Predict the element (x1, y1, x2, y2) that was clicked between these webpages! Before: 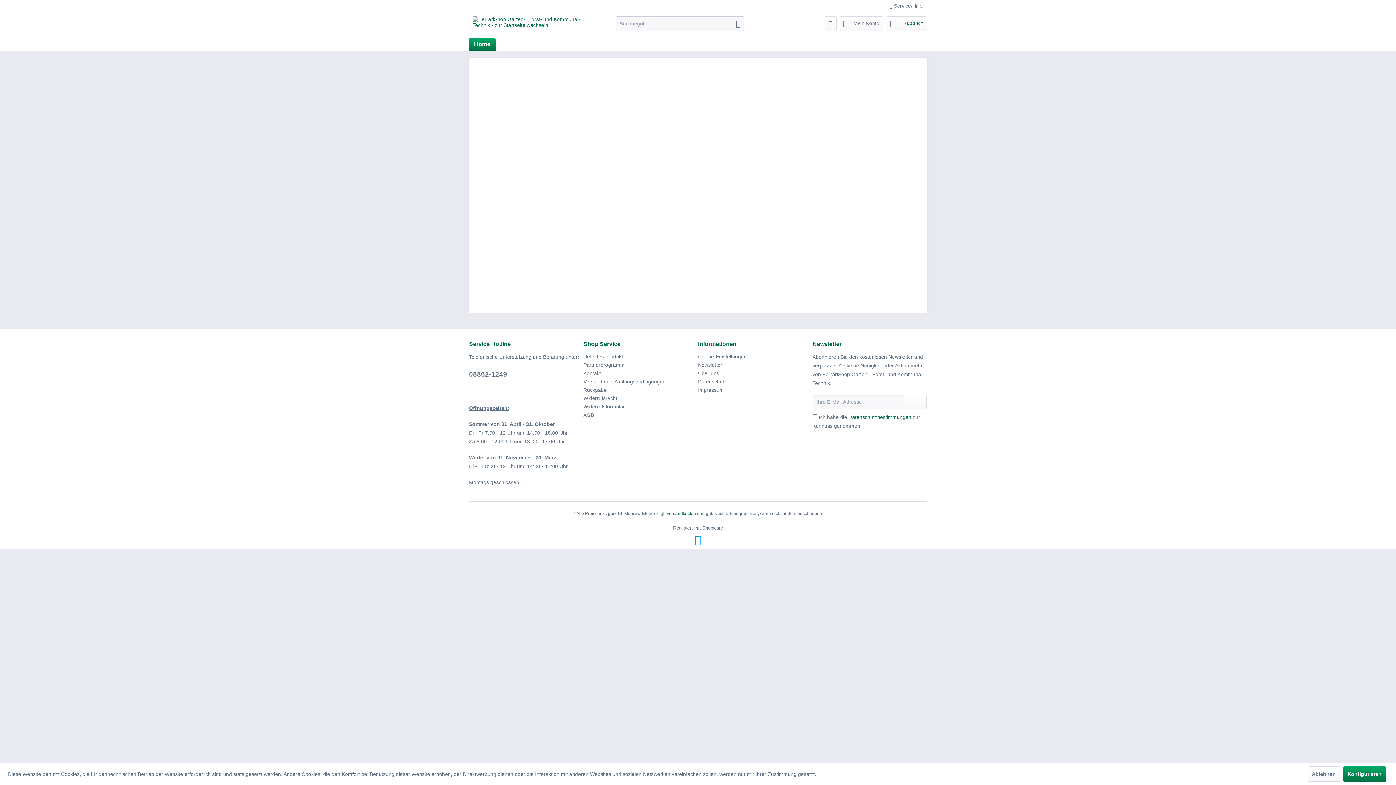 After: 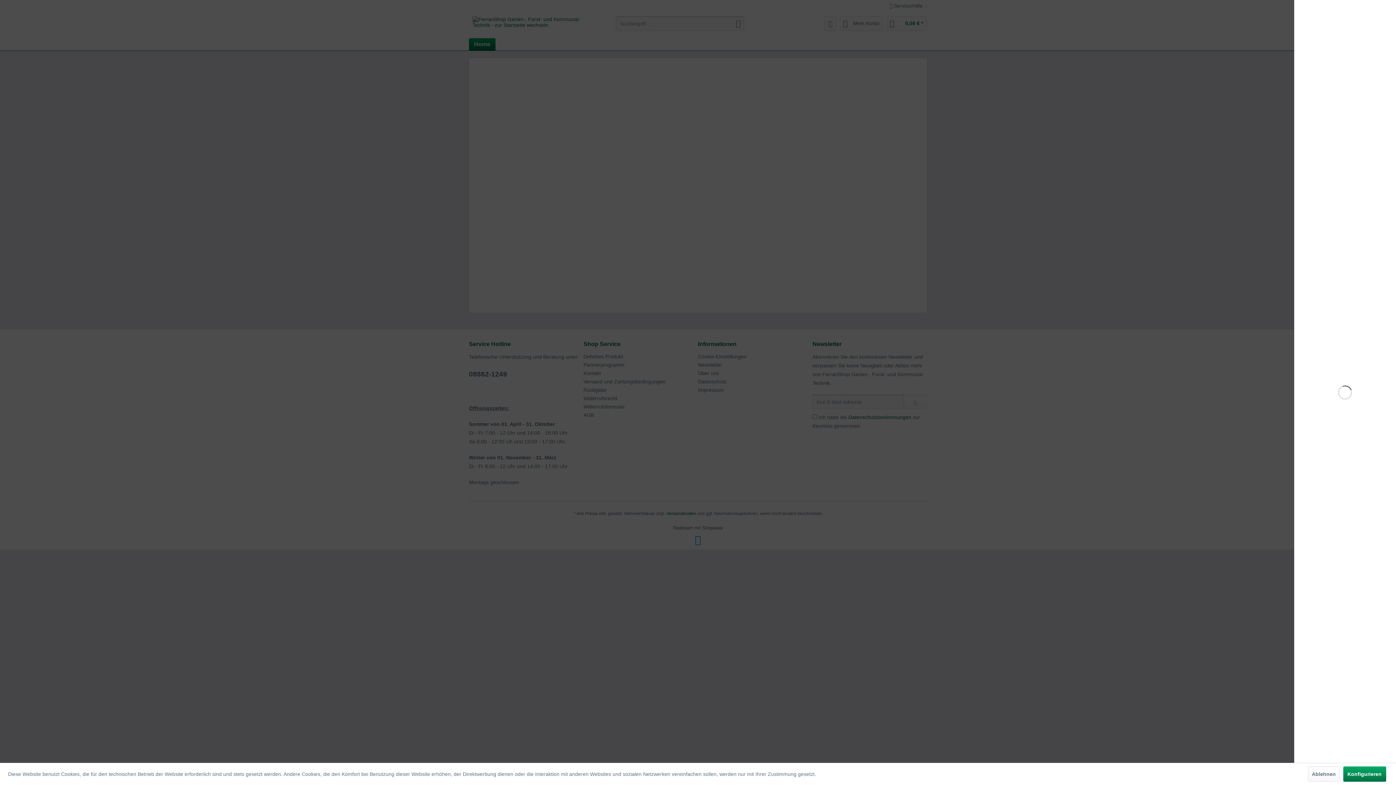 Action: label: Warenkorb bbox: (886, 16, 927, 30)